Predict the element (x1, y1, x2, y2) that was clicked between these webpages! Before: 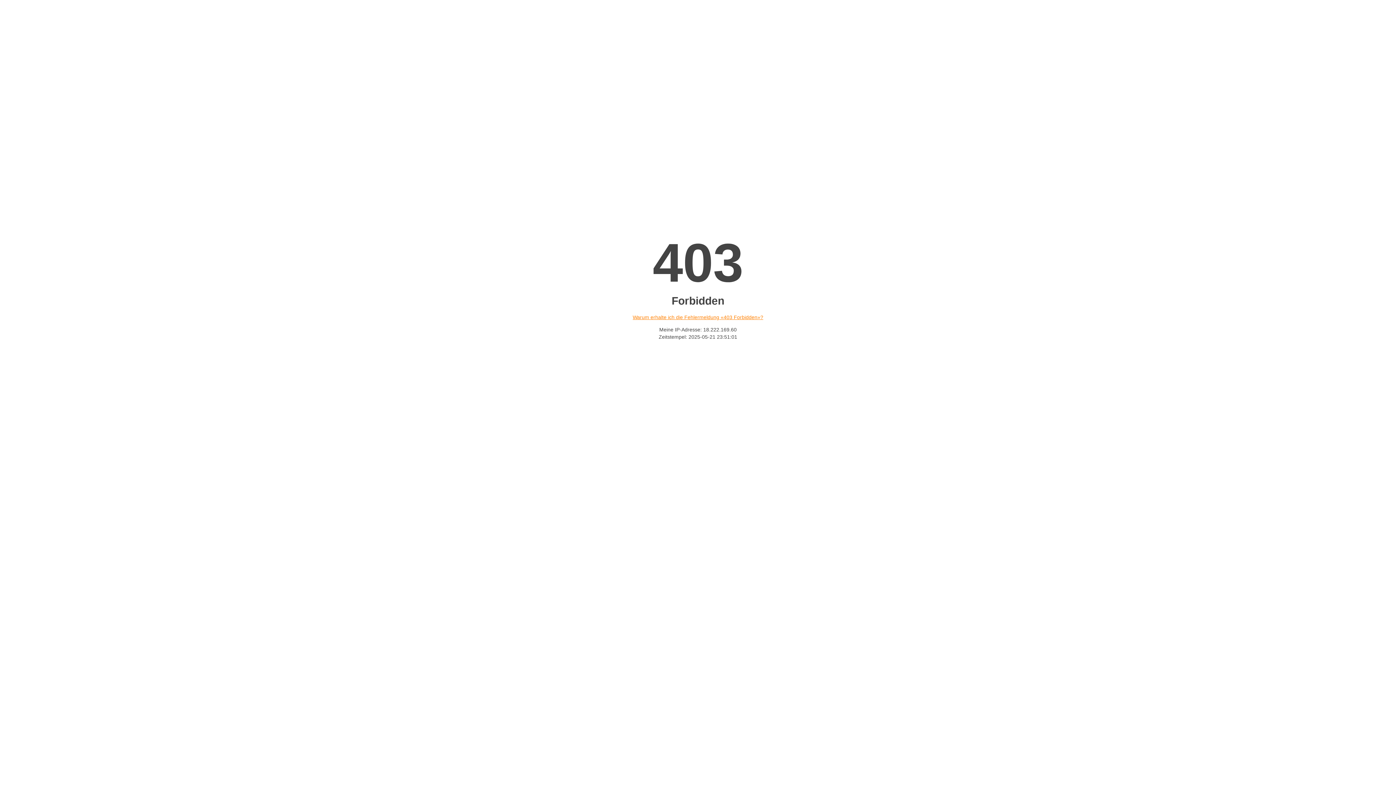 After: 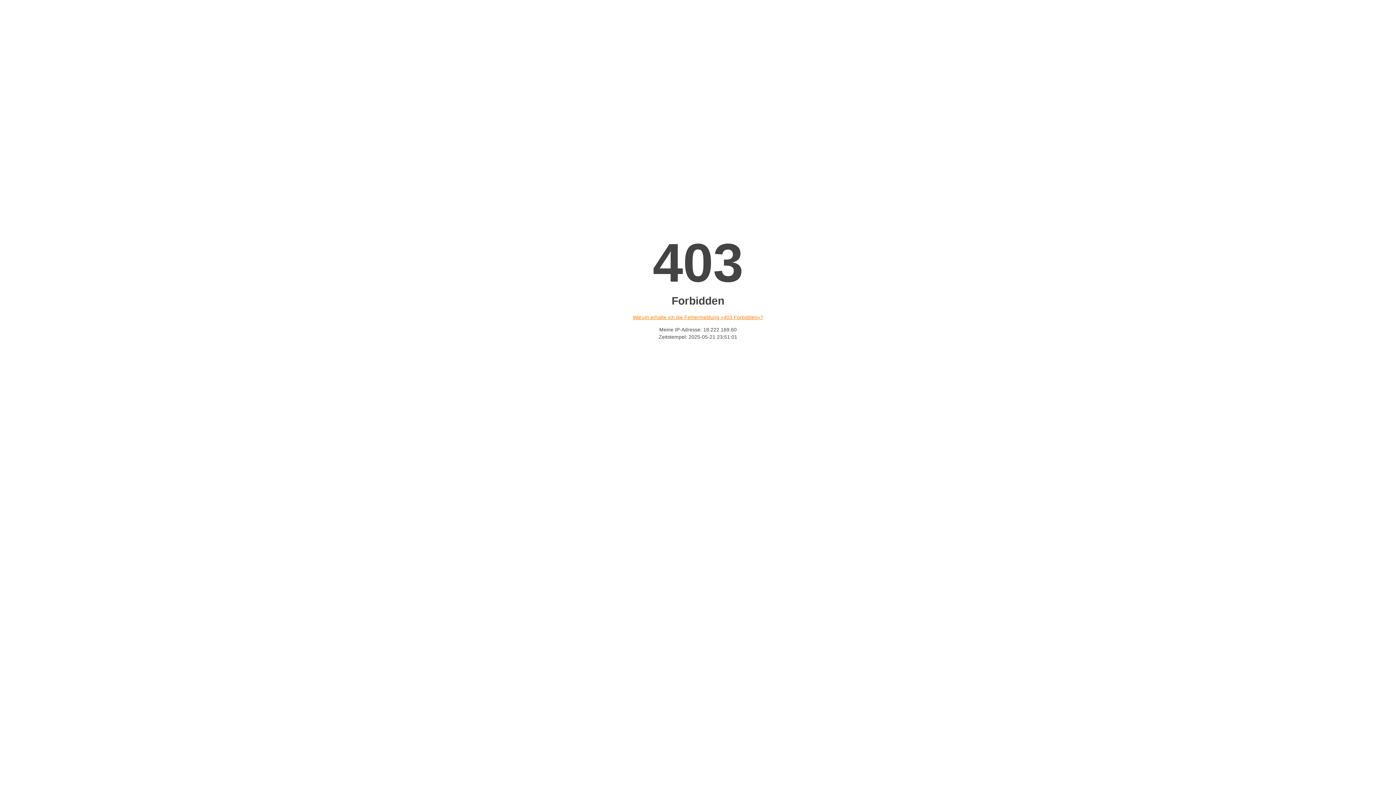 Action: bbox: (632, 314, 763, 320) label: Warum erhalte ich die Fehlermeldung «403 Forbidden»?